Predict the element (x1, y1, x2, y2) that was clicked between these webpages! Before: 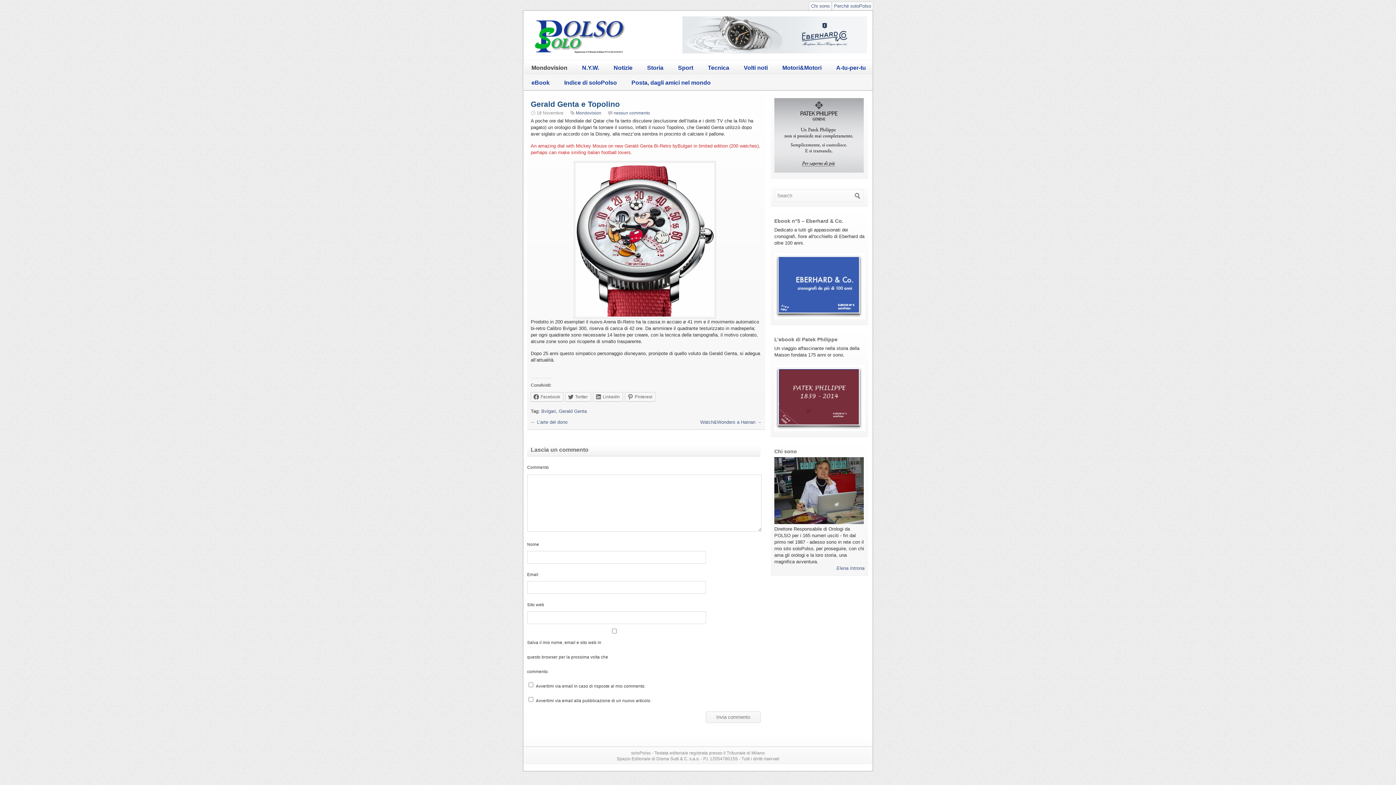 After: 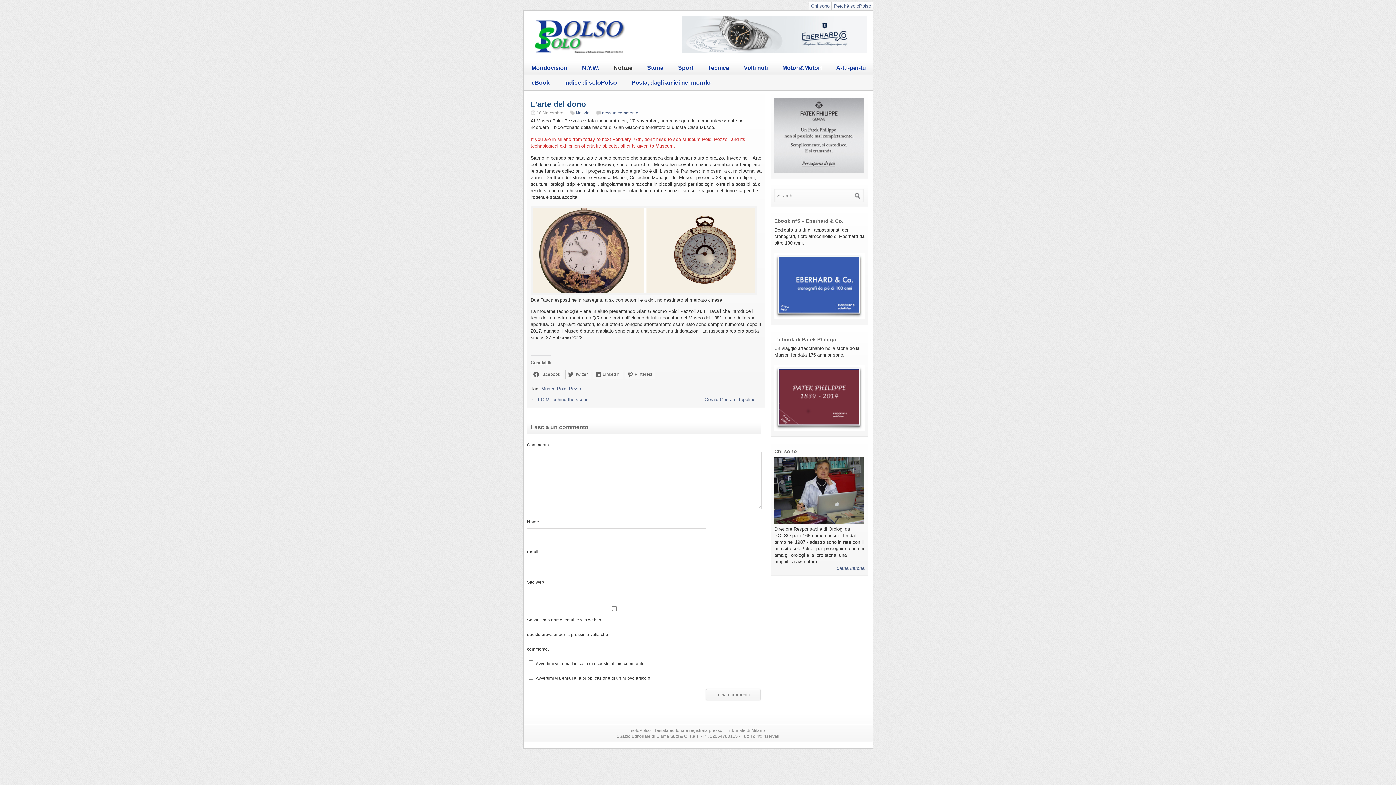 Action: bbox: (530, 419, 567, 424) label: ← L’arte del dono